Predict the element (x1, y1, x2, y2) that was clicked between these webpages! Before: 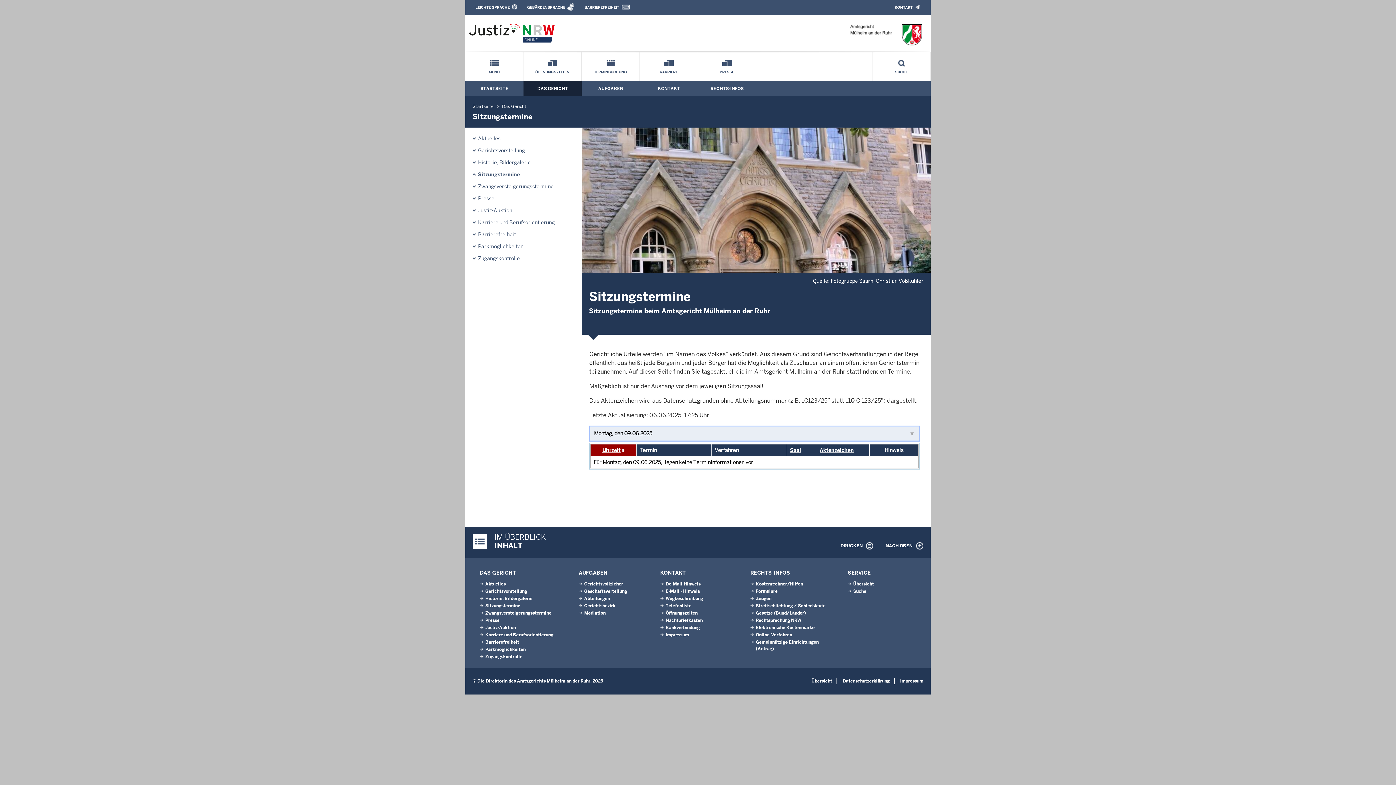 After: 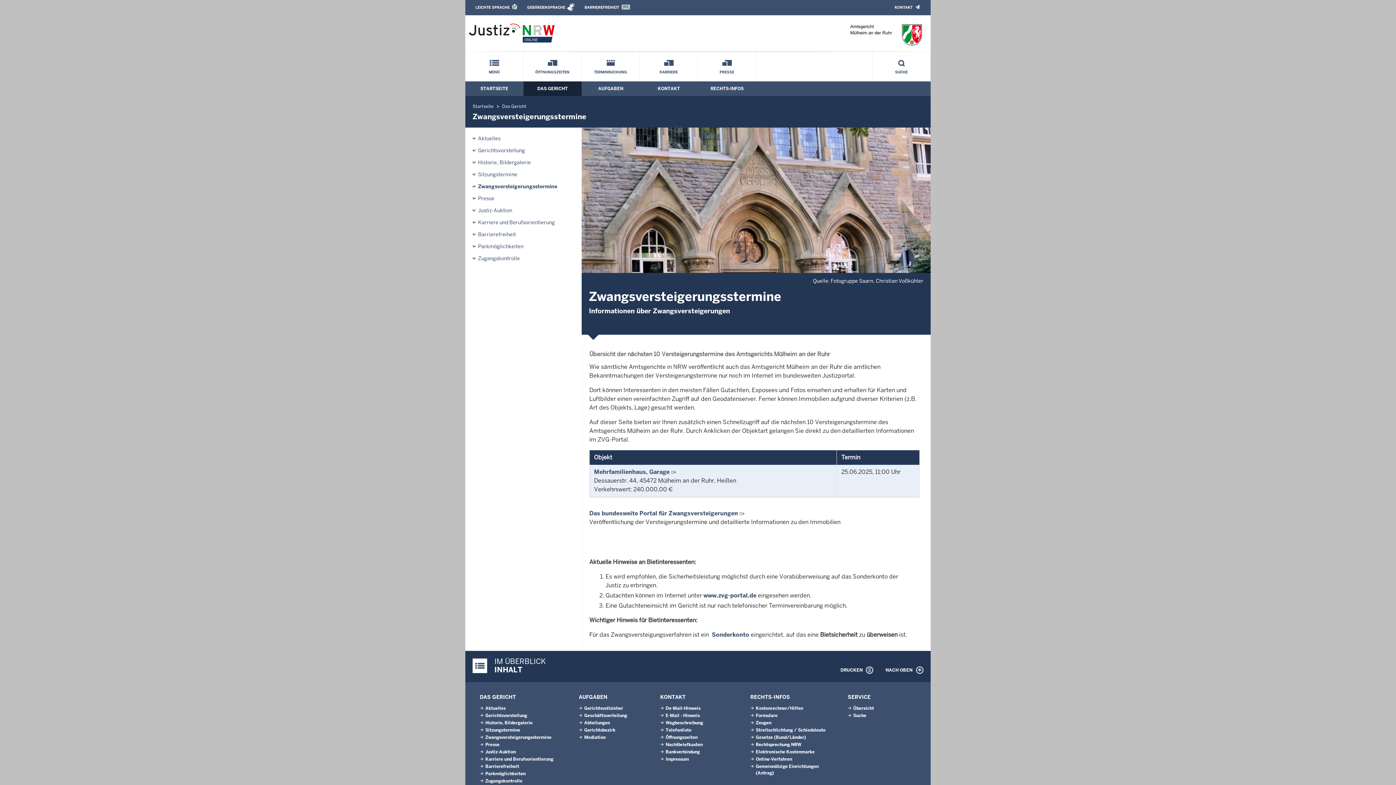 Action: bbox: (478, 179, 553, 193) label: Zwangsversteigerungsstermine